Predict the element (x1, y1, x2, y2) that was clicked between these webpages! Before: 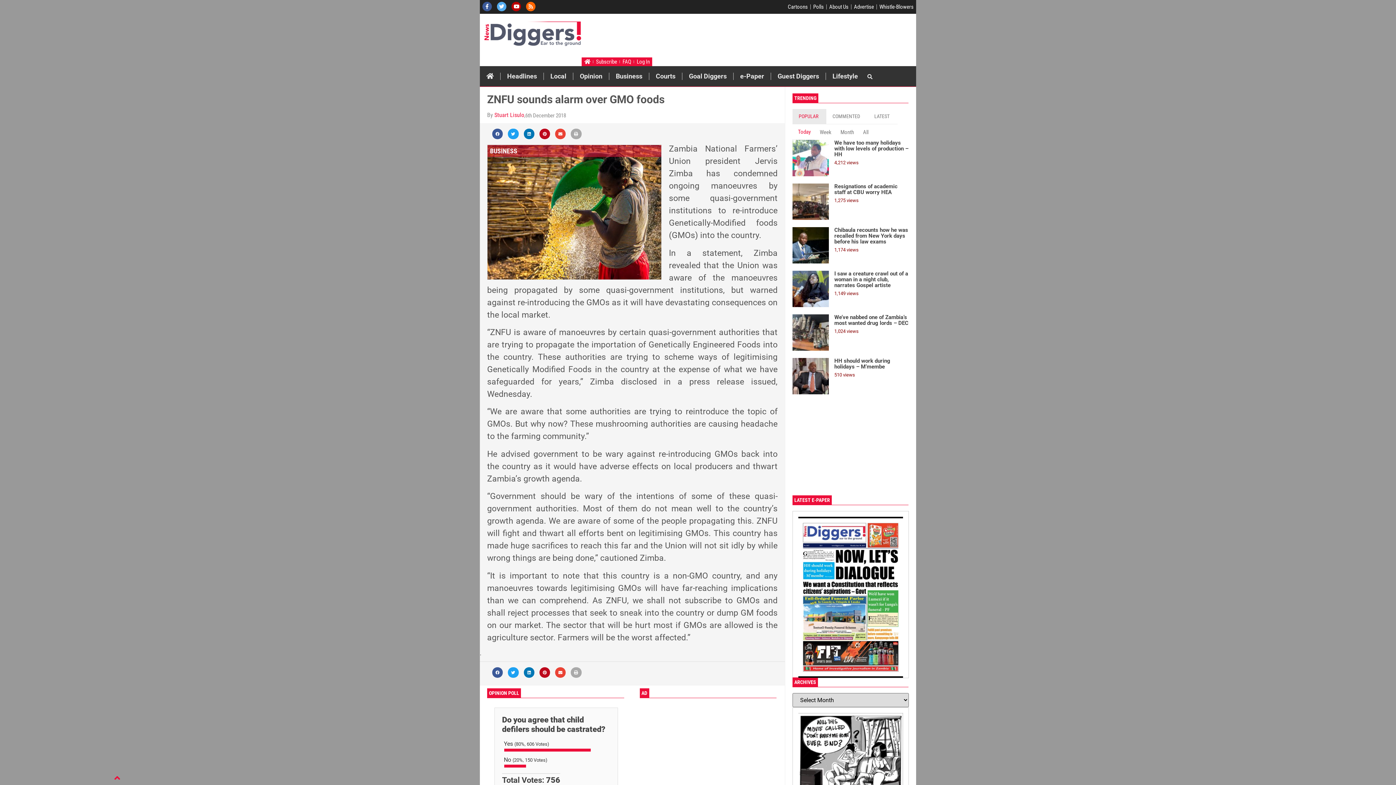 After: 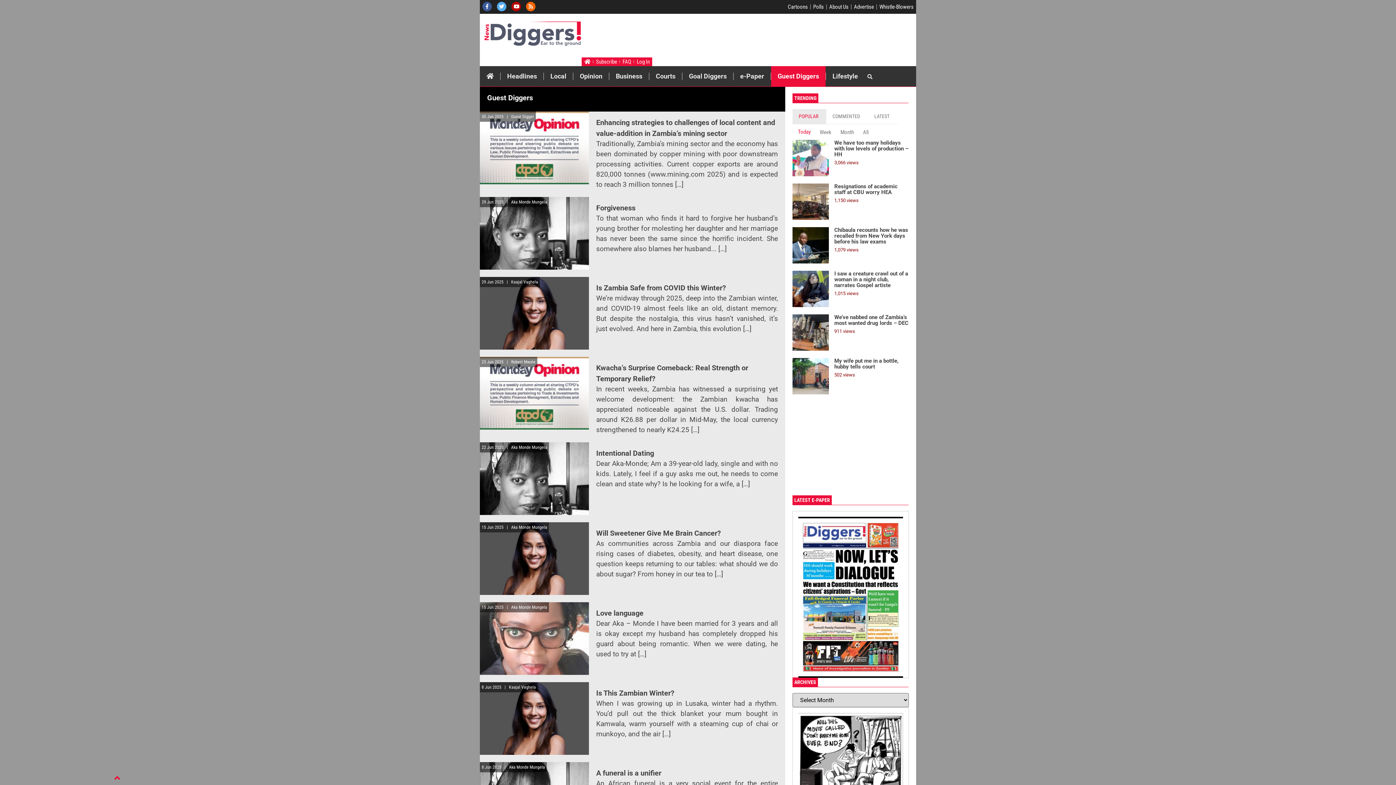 Action: label: Guest Diggers bbox: (771, 66, 825, 86)